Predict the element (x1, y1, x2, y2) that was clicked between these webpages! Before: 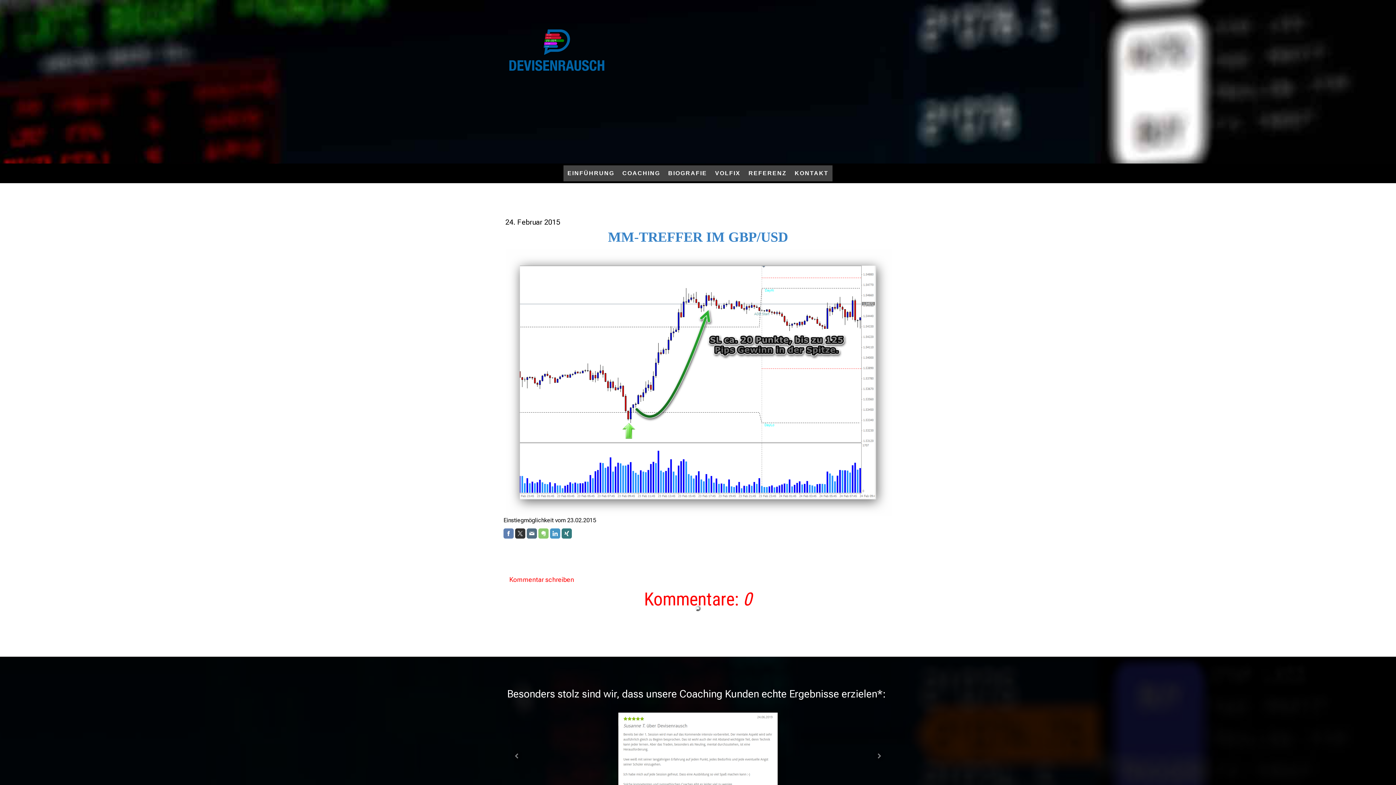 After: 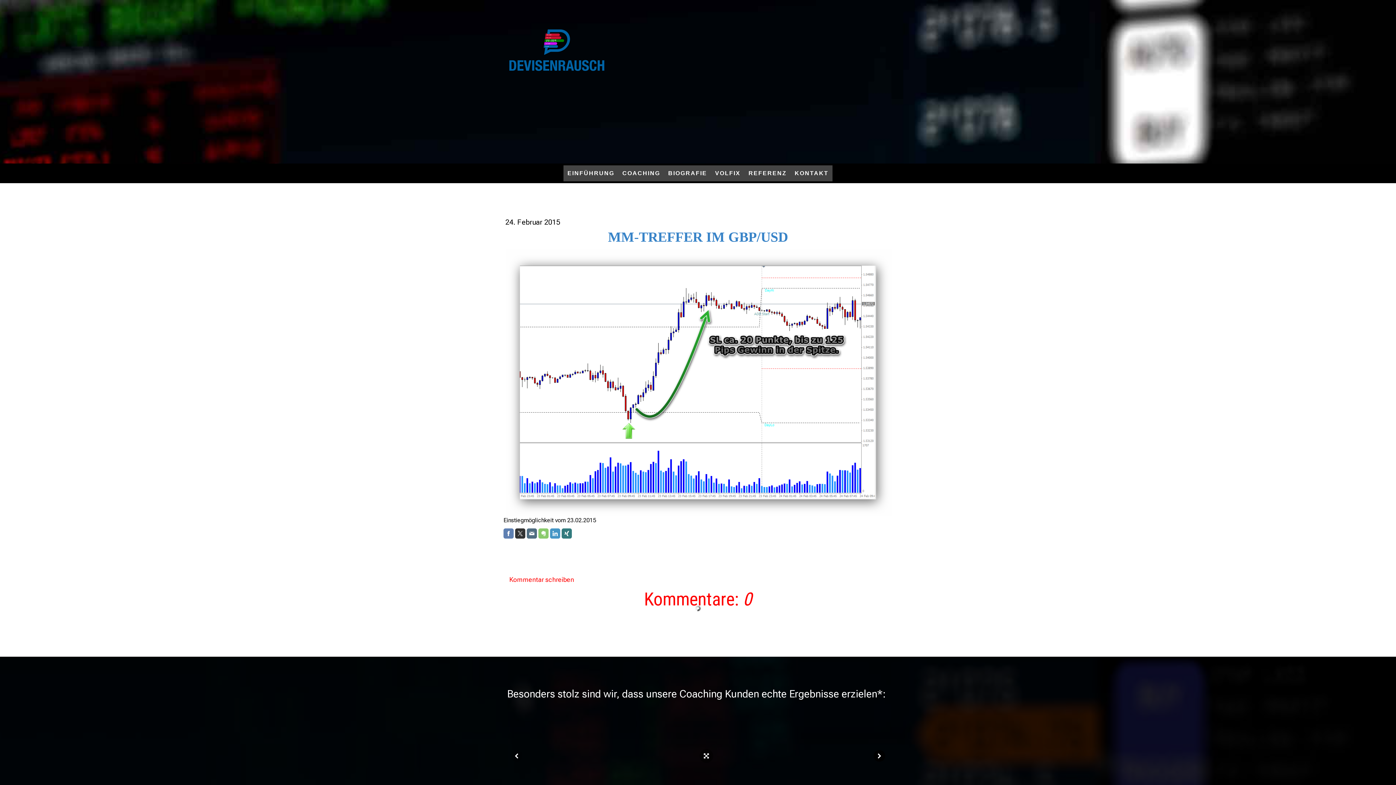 Action: bbox: (873, 750, 885, 762)